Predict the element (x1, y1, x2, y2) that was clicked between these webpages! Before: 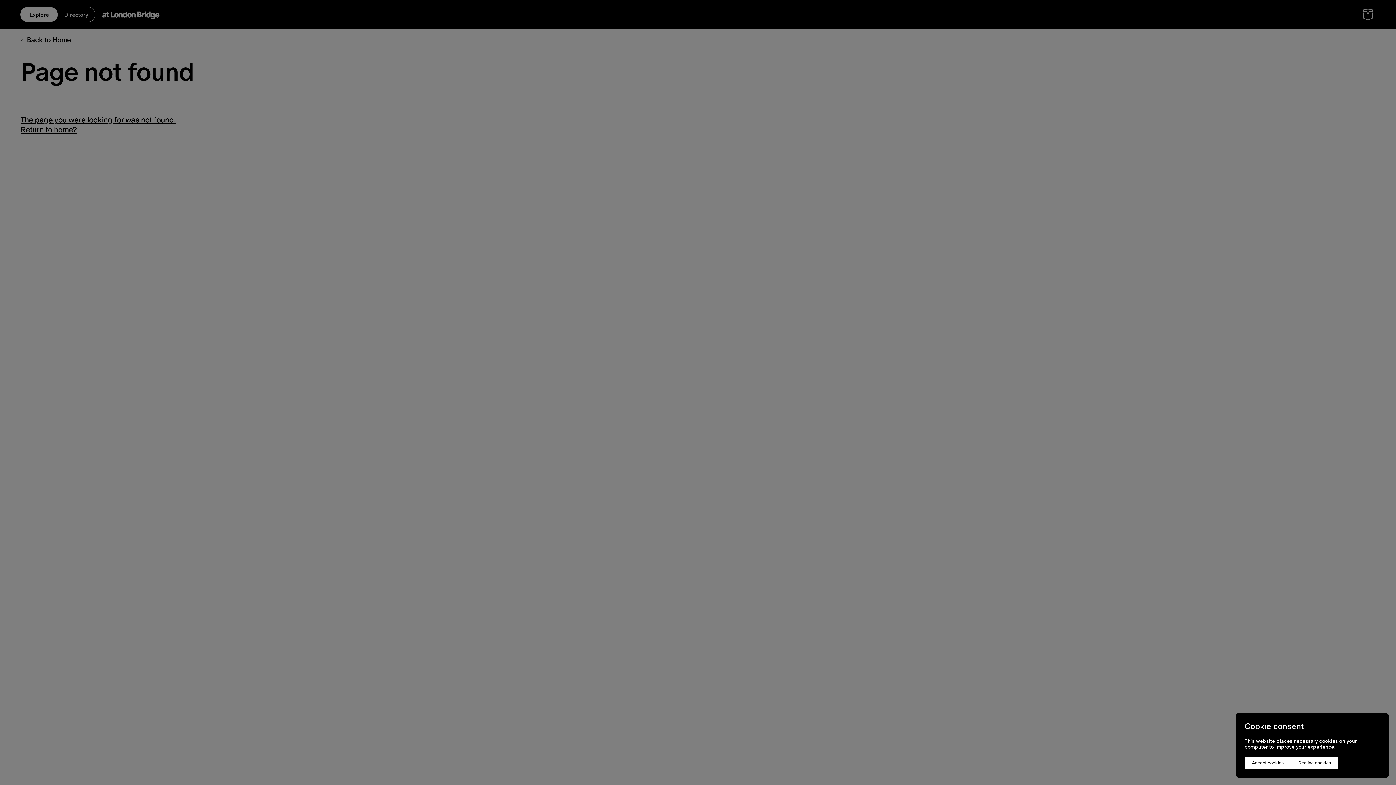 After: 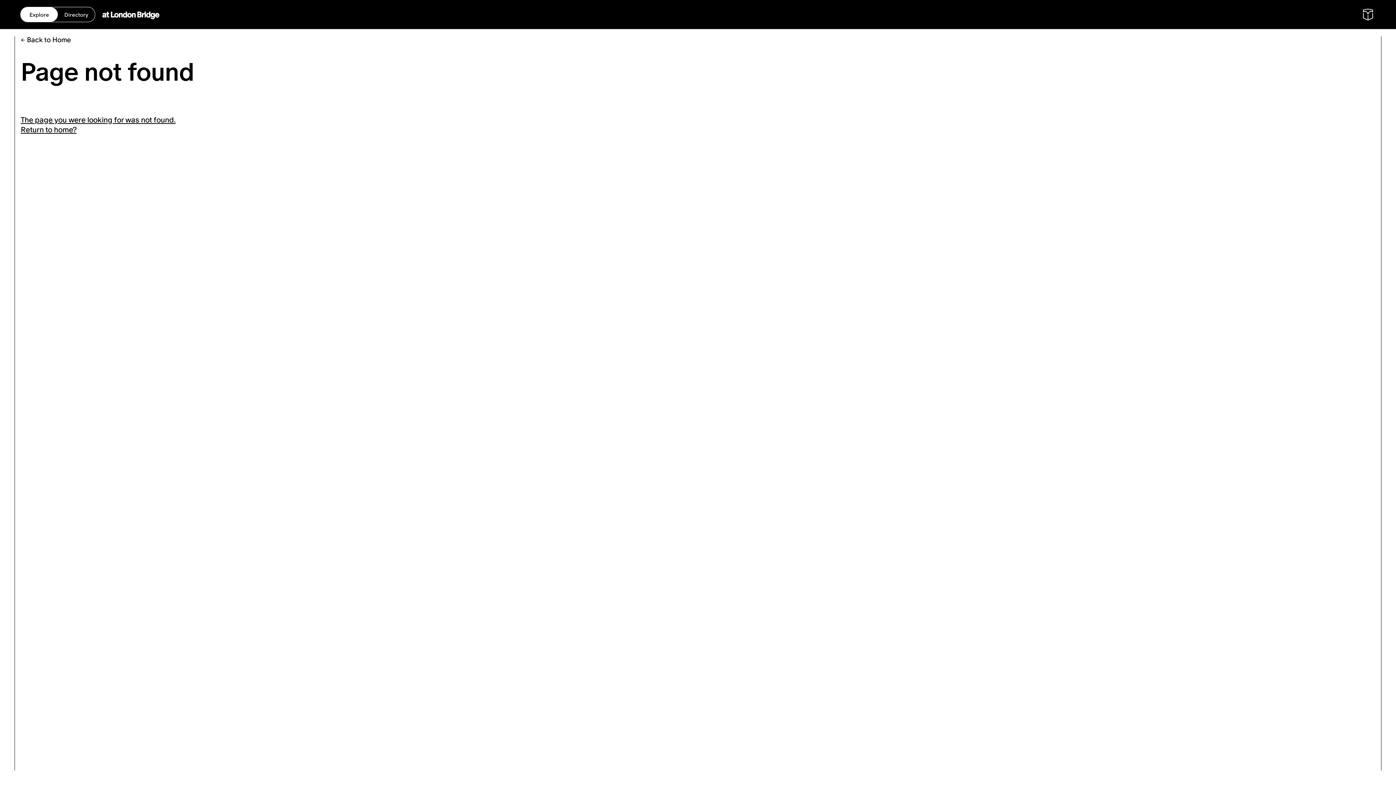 Action: bbox: (1245, 757, 1291, 769) label: Accept cookies